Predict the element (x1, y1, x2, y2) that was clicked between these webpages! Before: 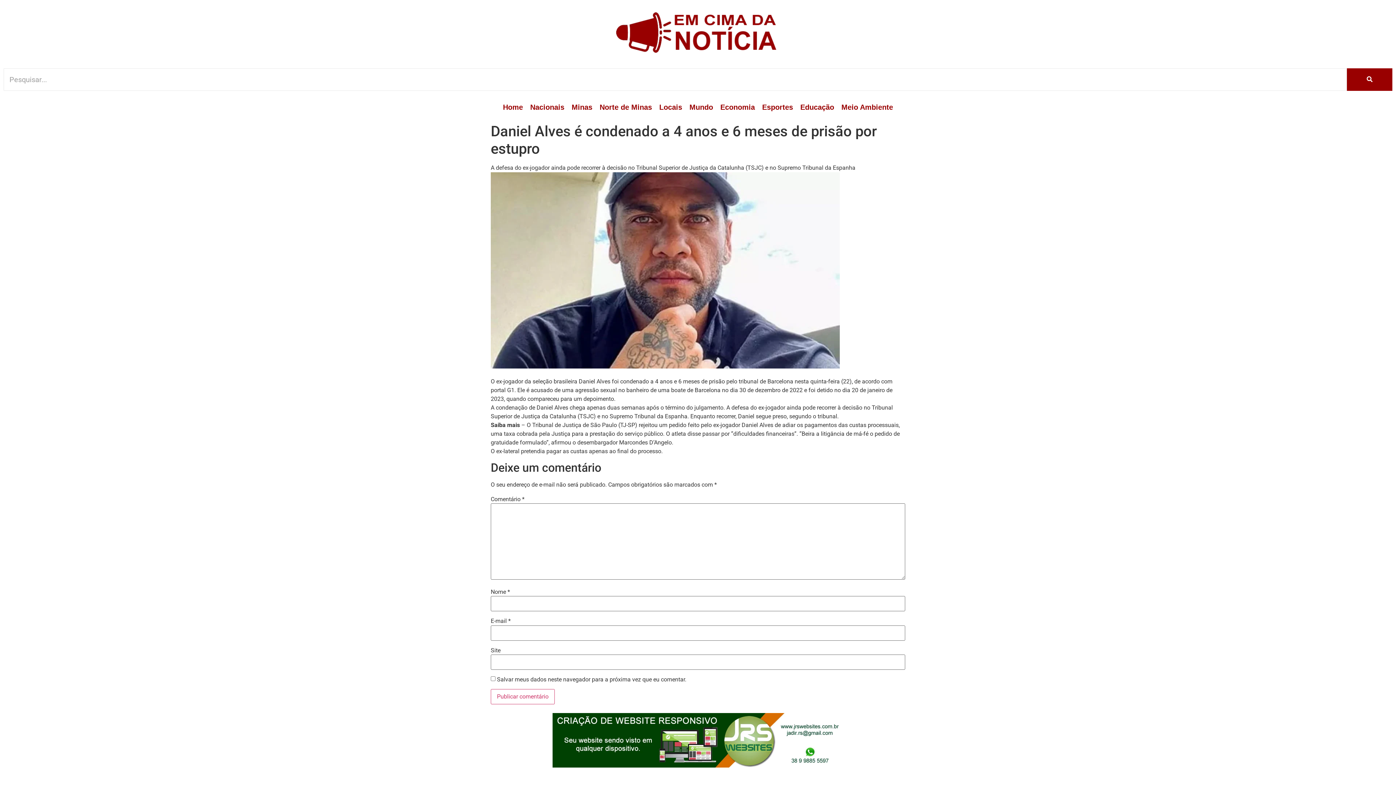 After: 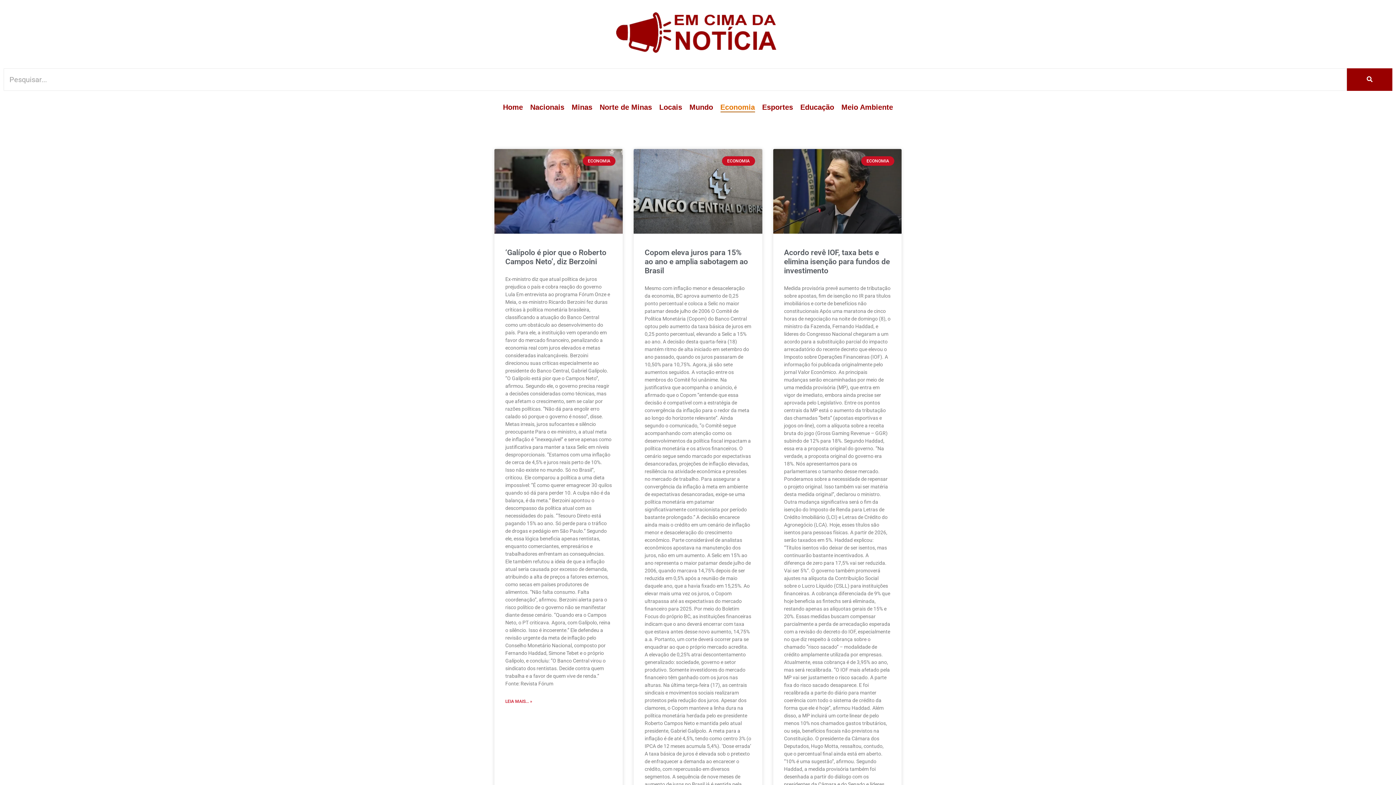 Action: bbox: (720, 98, 755, 116) label: Economia